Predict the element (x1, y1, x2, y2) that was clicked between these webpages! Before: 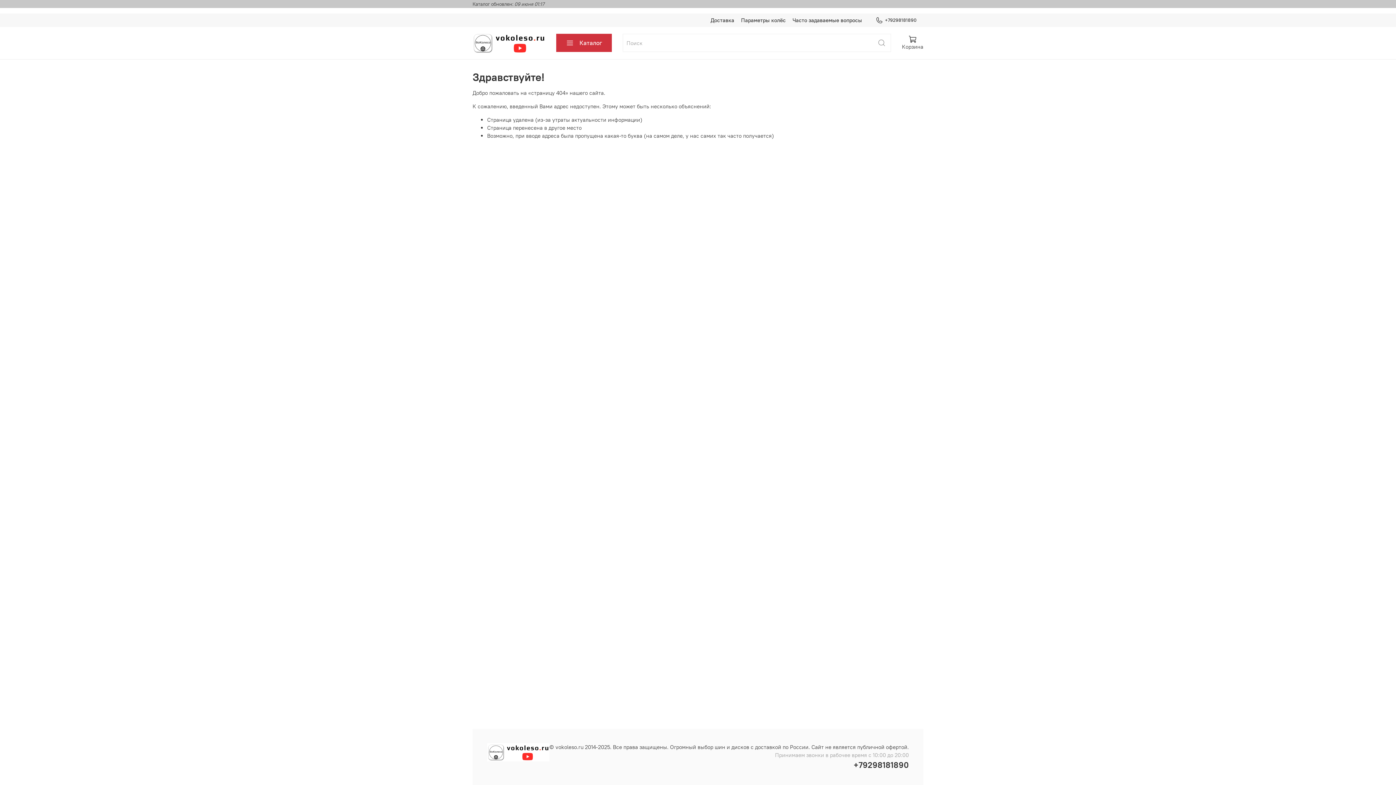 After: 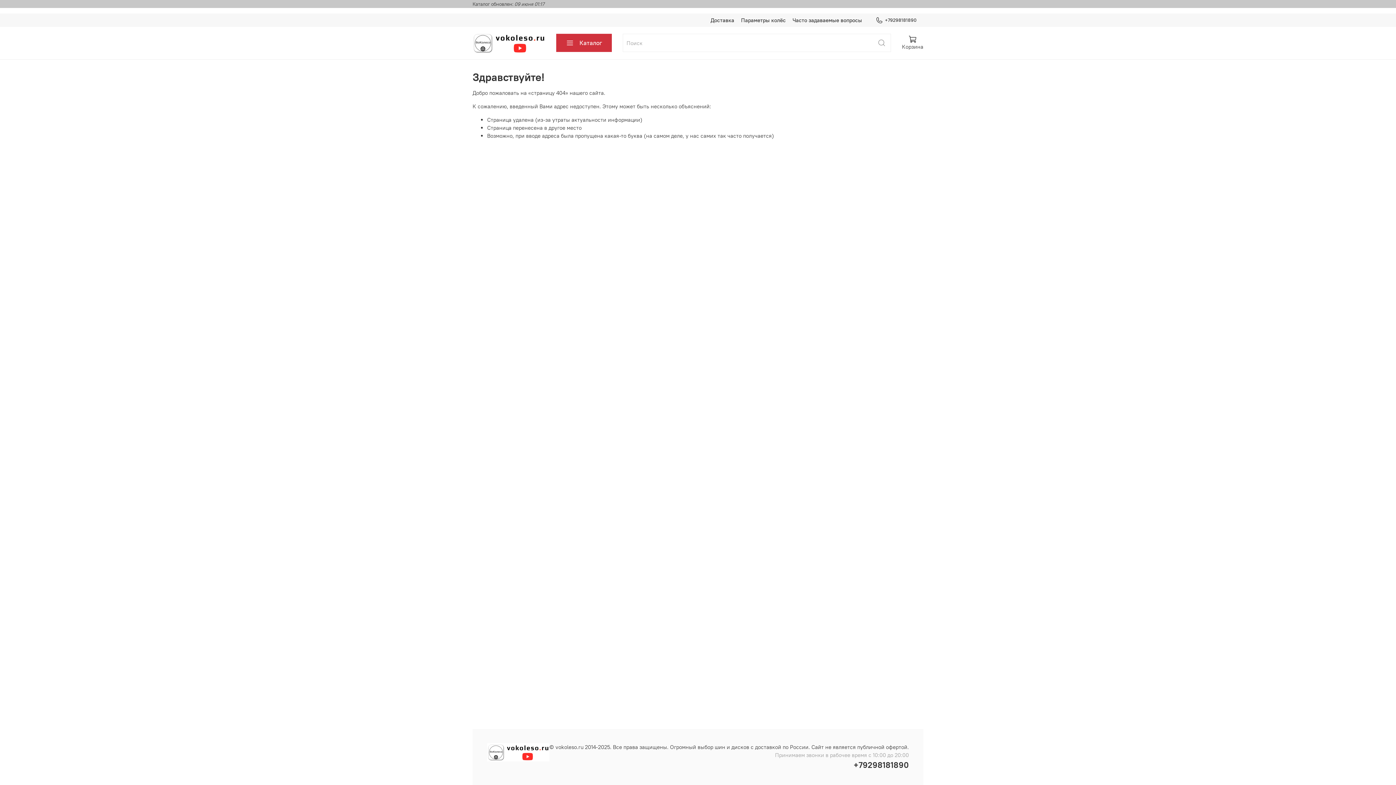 Action: label: +79298181890 bbox: (853, 760, 909, 770)